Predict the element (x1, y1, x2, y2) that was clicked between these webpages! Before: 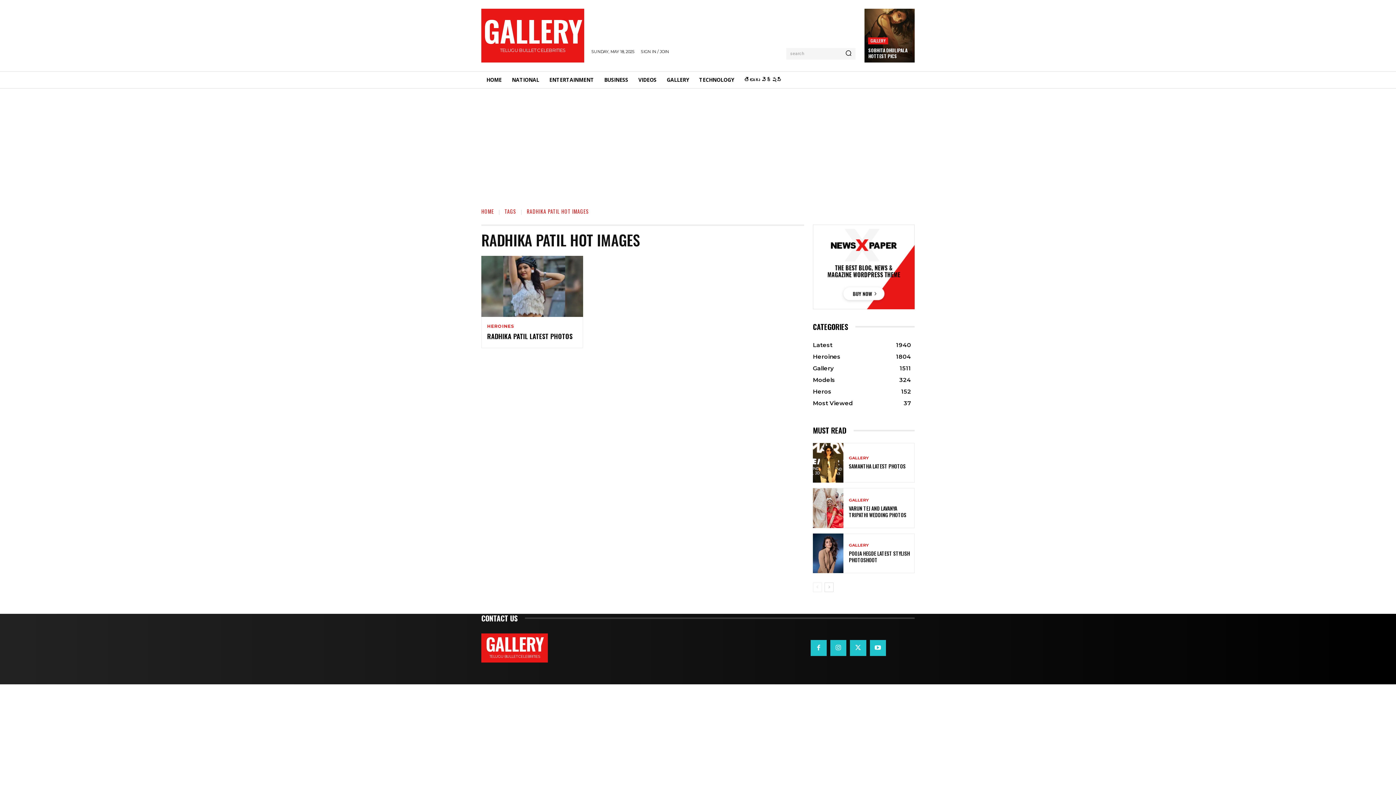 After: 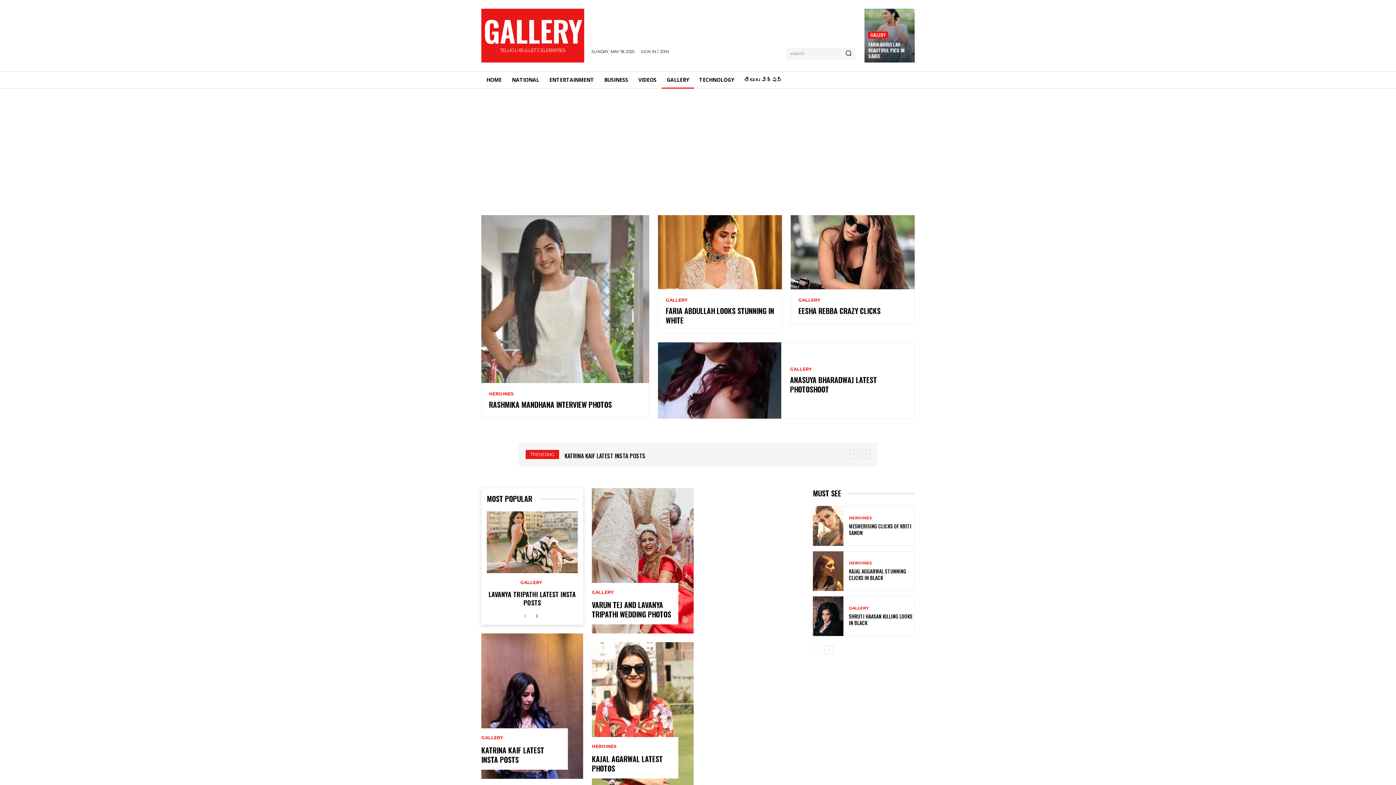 Action: label: GALLERY bbox: (661, 71, 694, 88)